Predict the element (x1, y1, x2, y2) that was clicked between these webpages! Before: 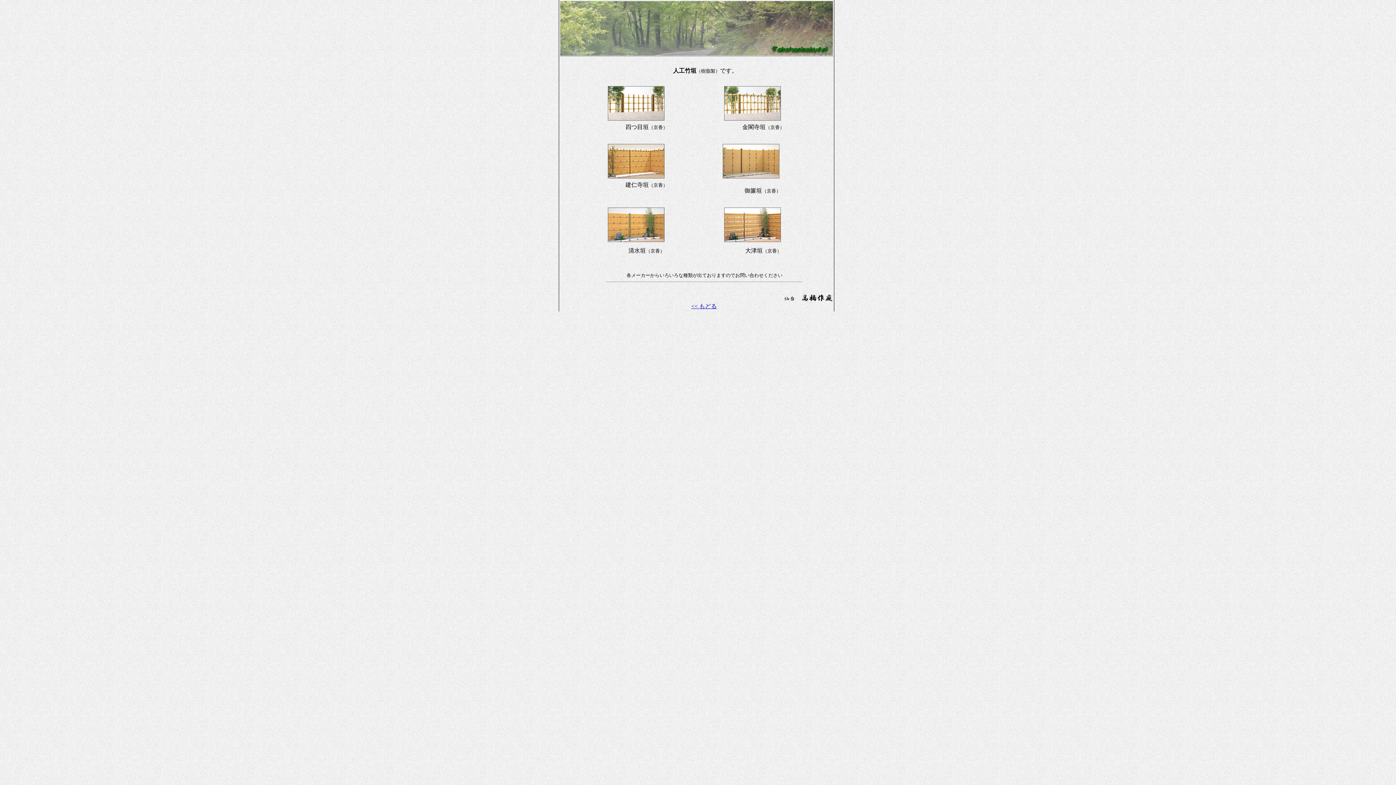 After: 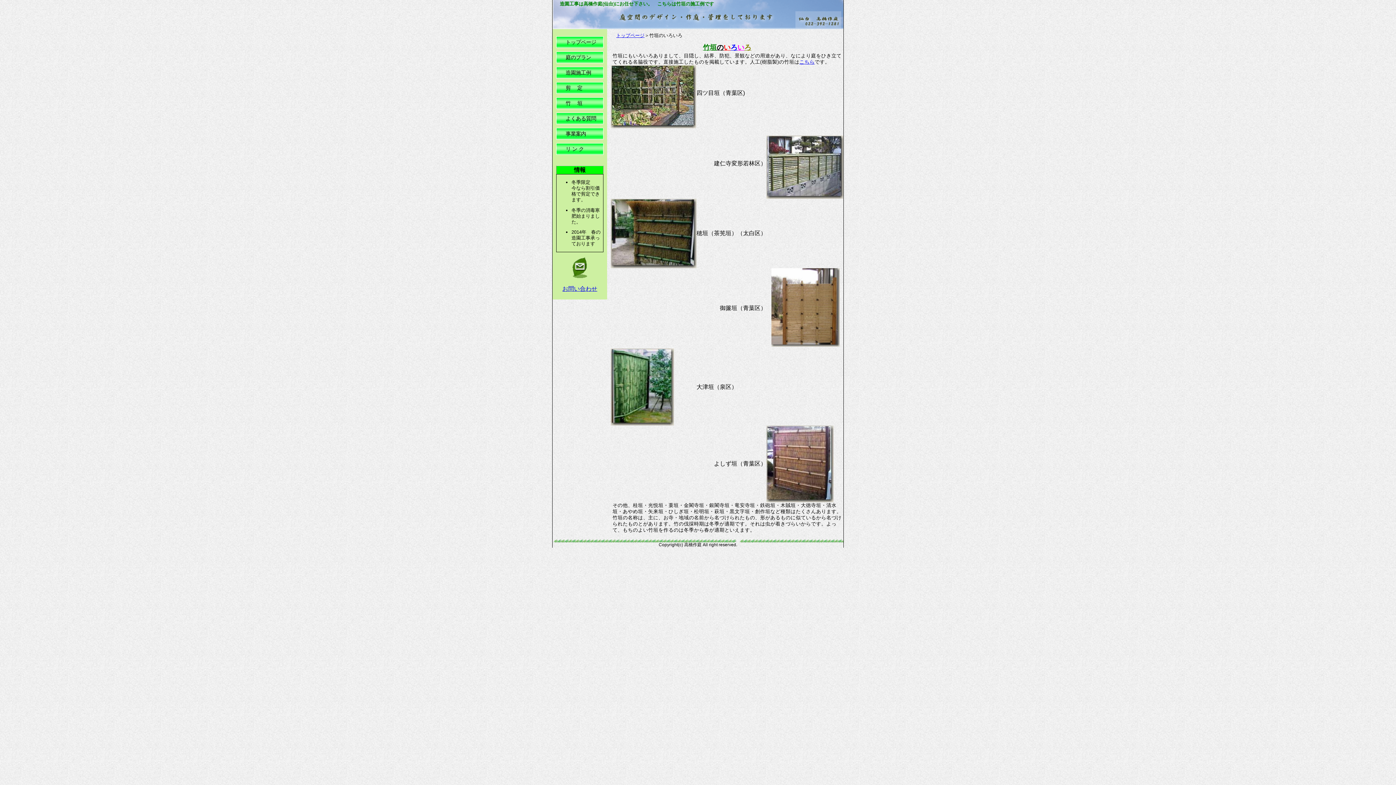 Action: label: << もどる bbox: (691, 303, 716, 309)